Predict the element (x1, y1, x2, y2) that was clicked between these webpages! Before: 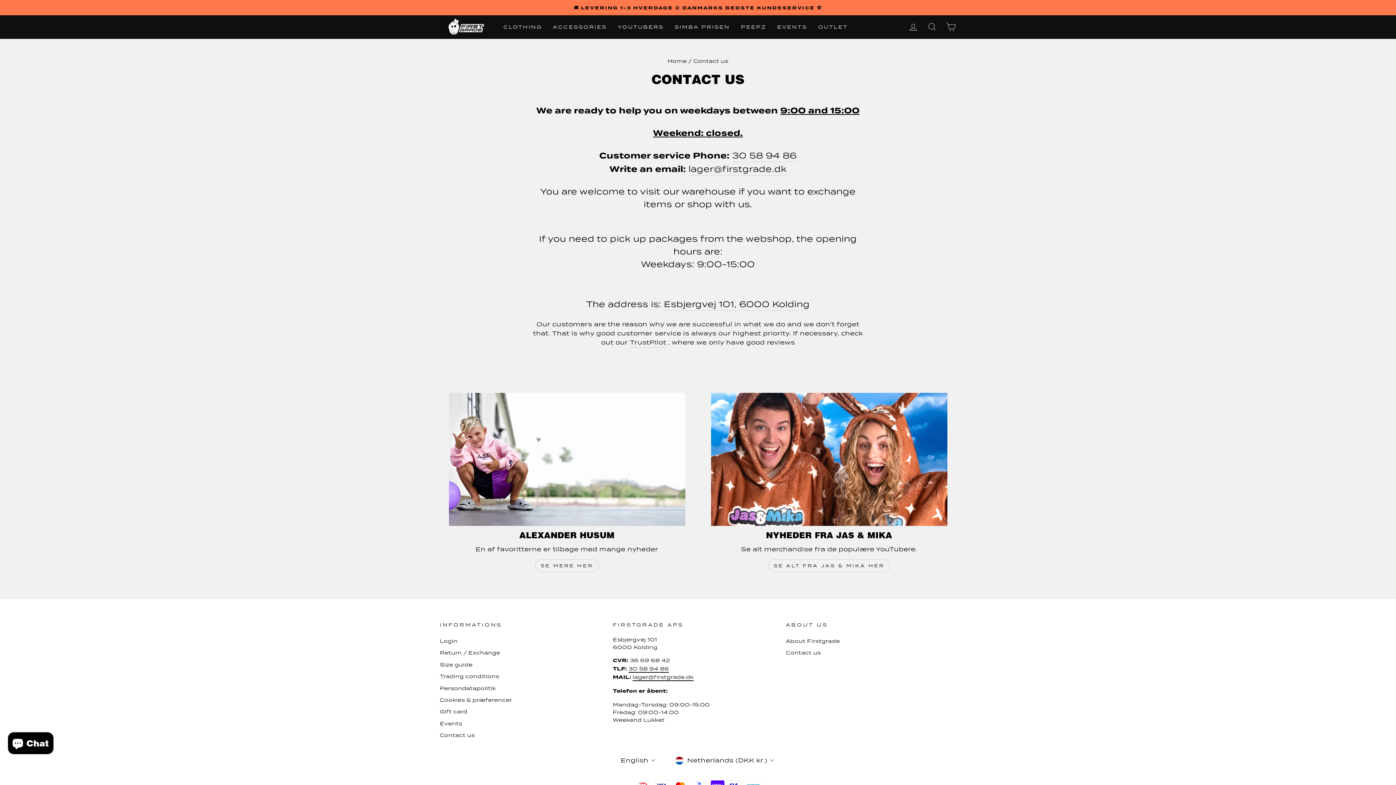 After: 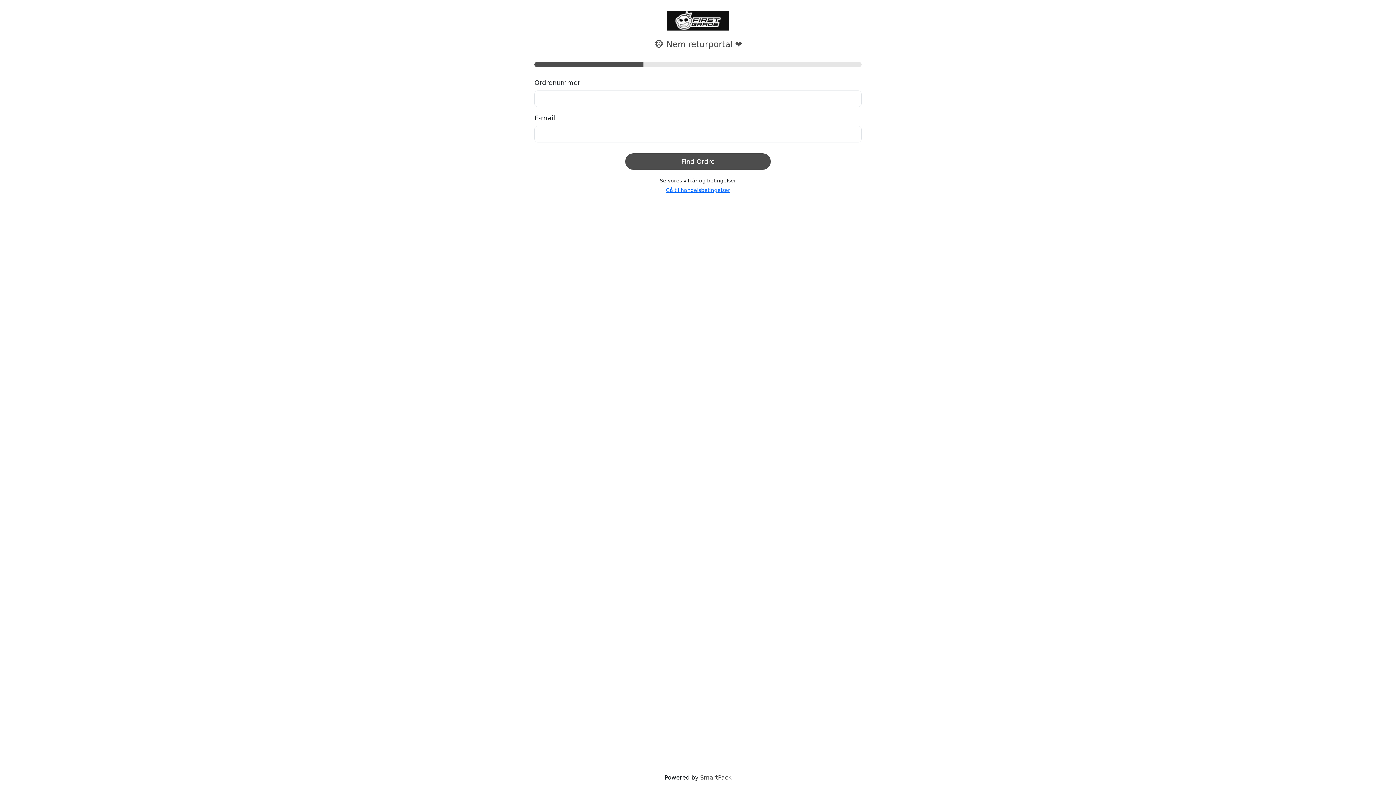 Action: label: Return / Exchange bbox: (440, 647, 500, 658)